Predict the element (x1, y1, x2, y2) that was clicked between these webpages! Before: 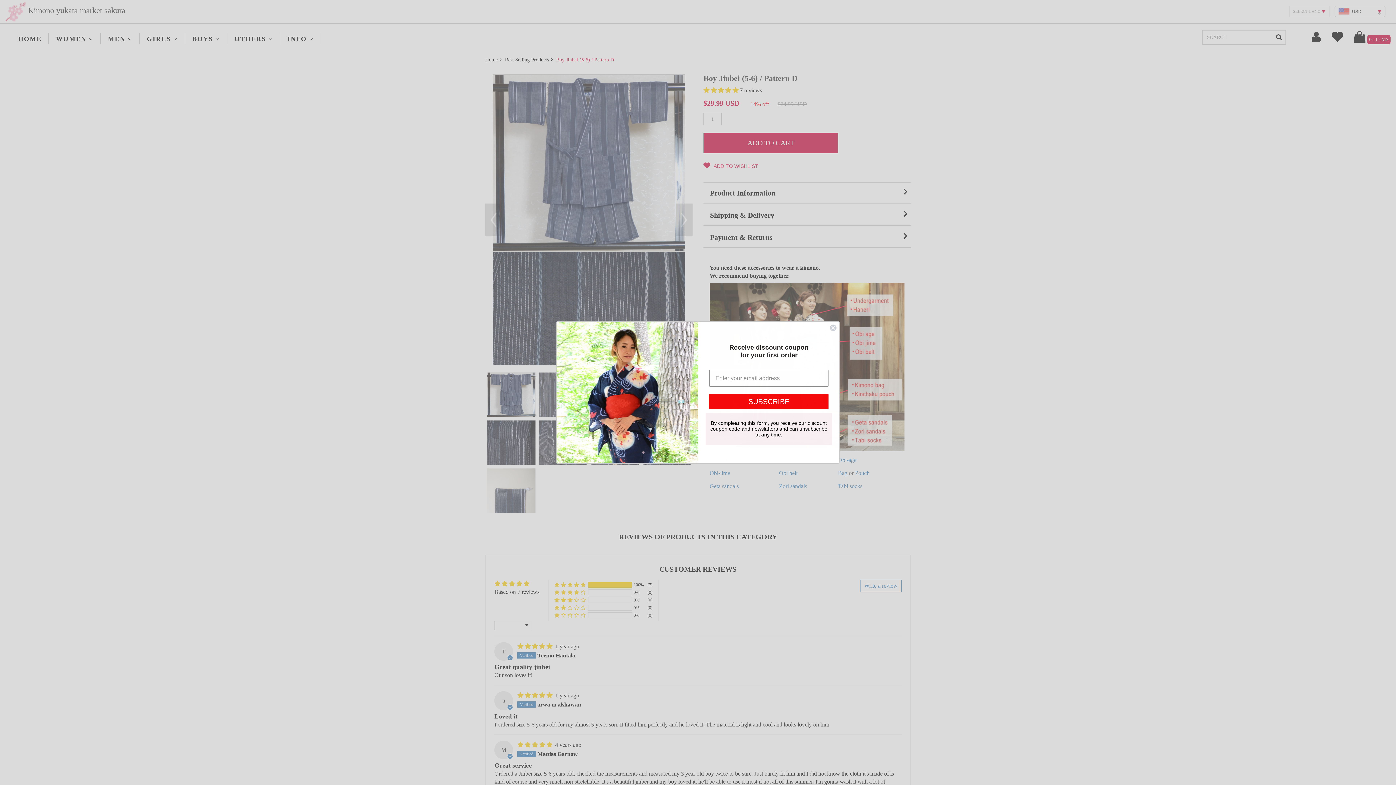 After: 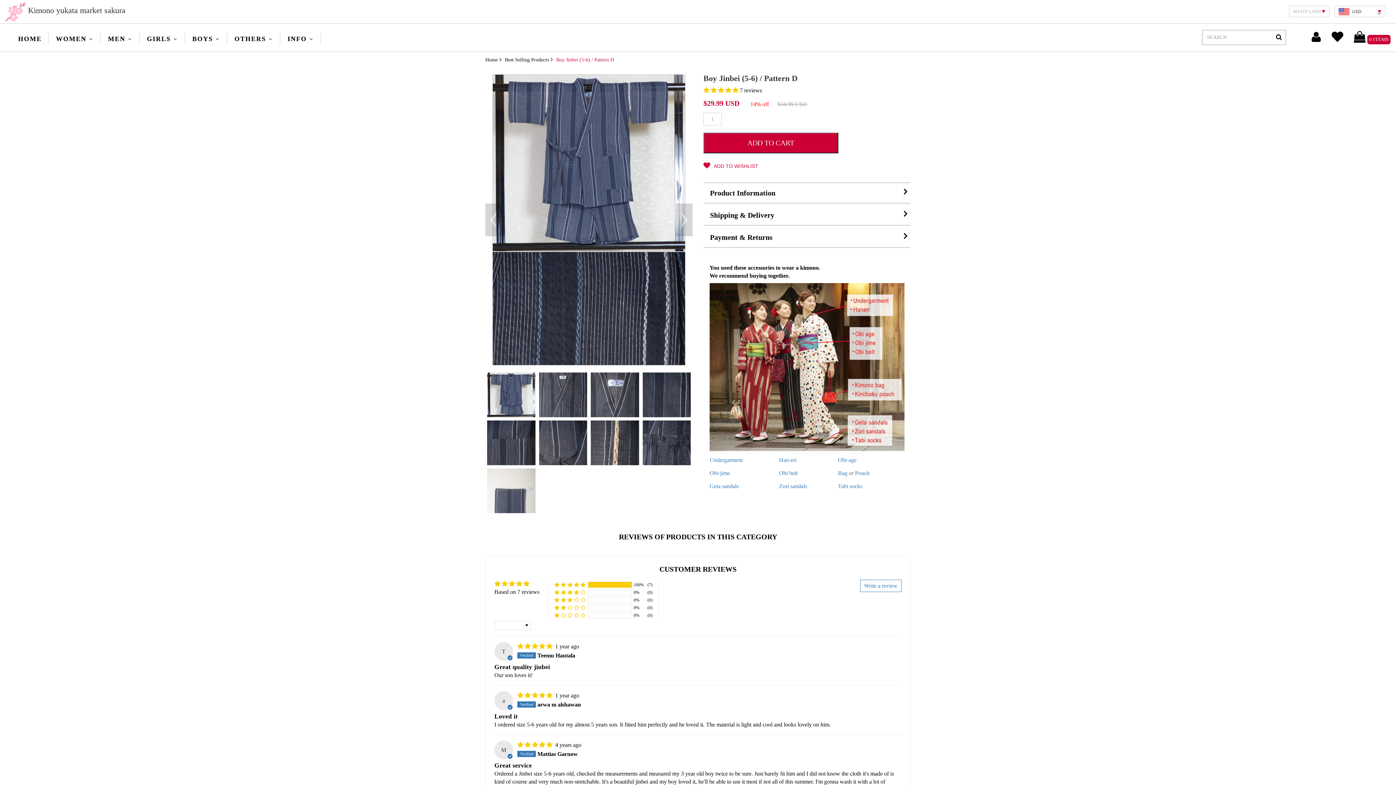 Action: label: Close dialog bbox: (829, 324, 837, 331)